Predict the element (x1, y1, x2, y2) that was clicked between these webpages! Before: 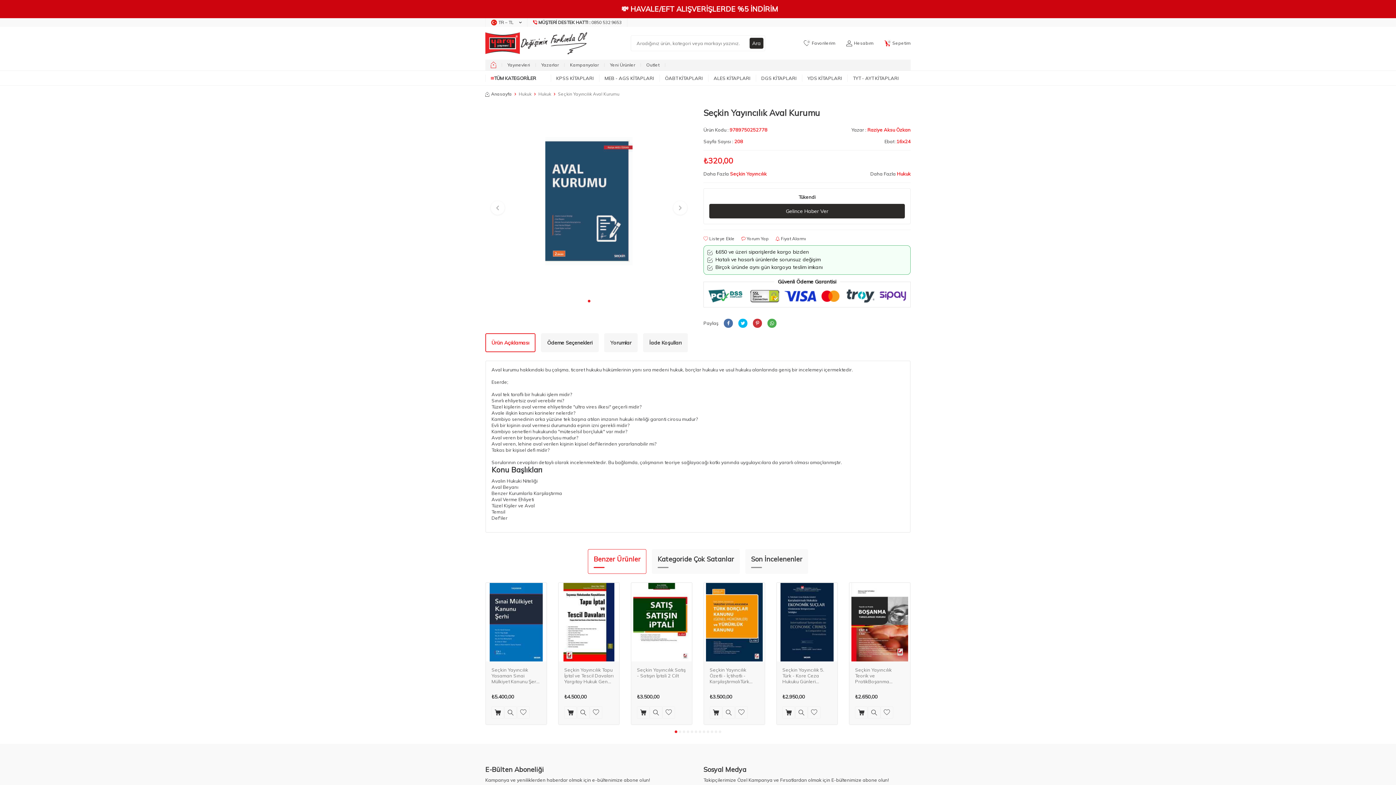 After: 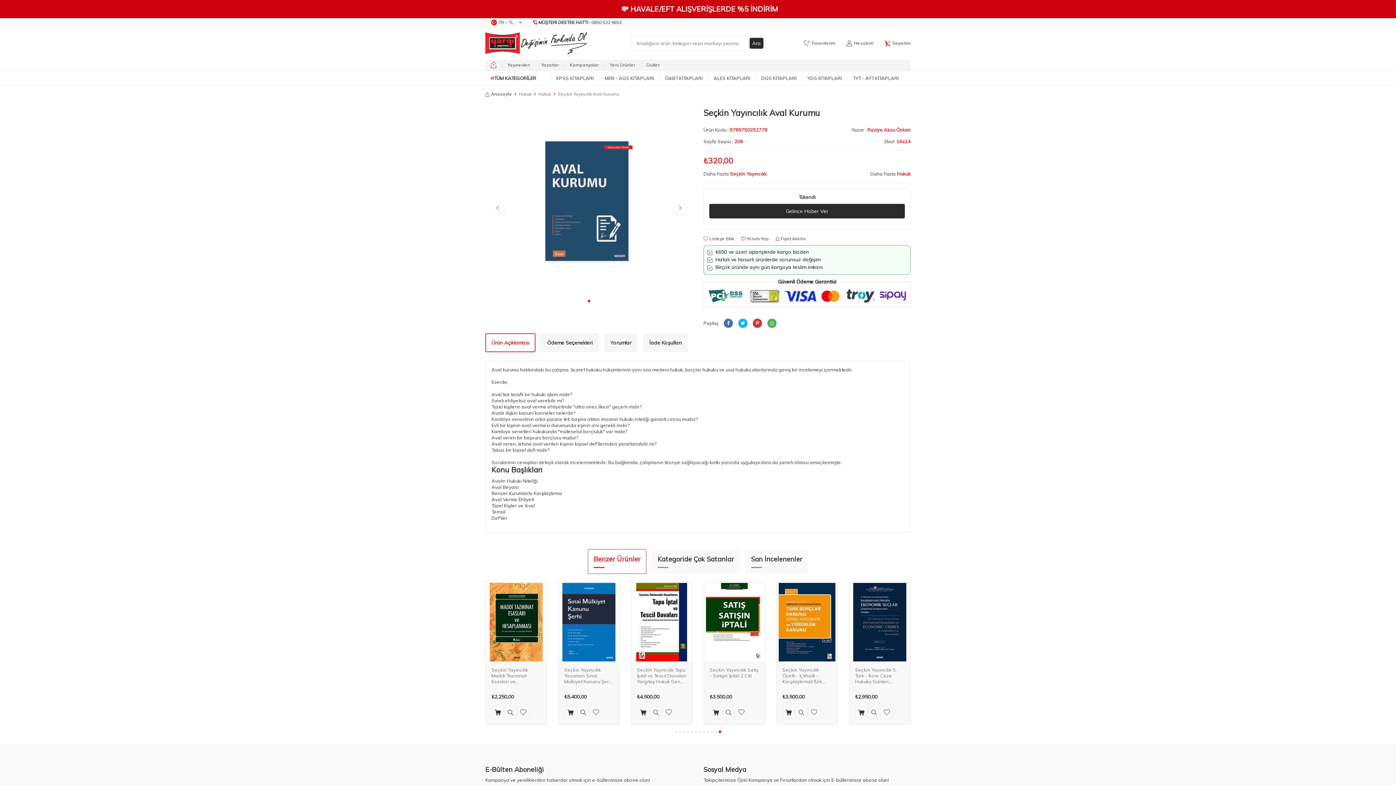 Action: bbox: (718, 730, 721, 733) label: Go to slide 12